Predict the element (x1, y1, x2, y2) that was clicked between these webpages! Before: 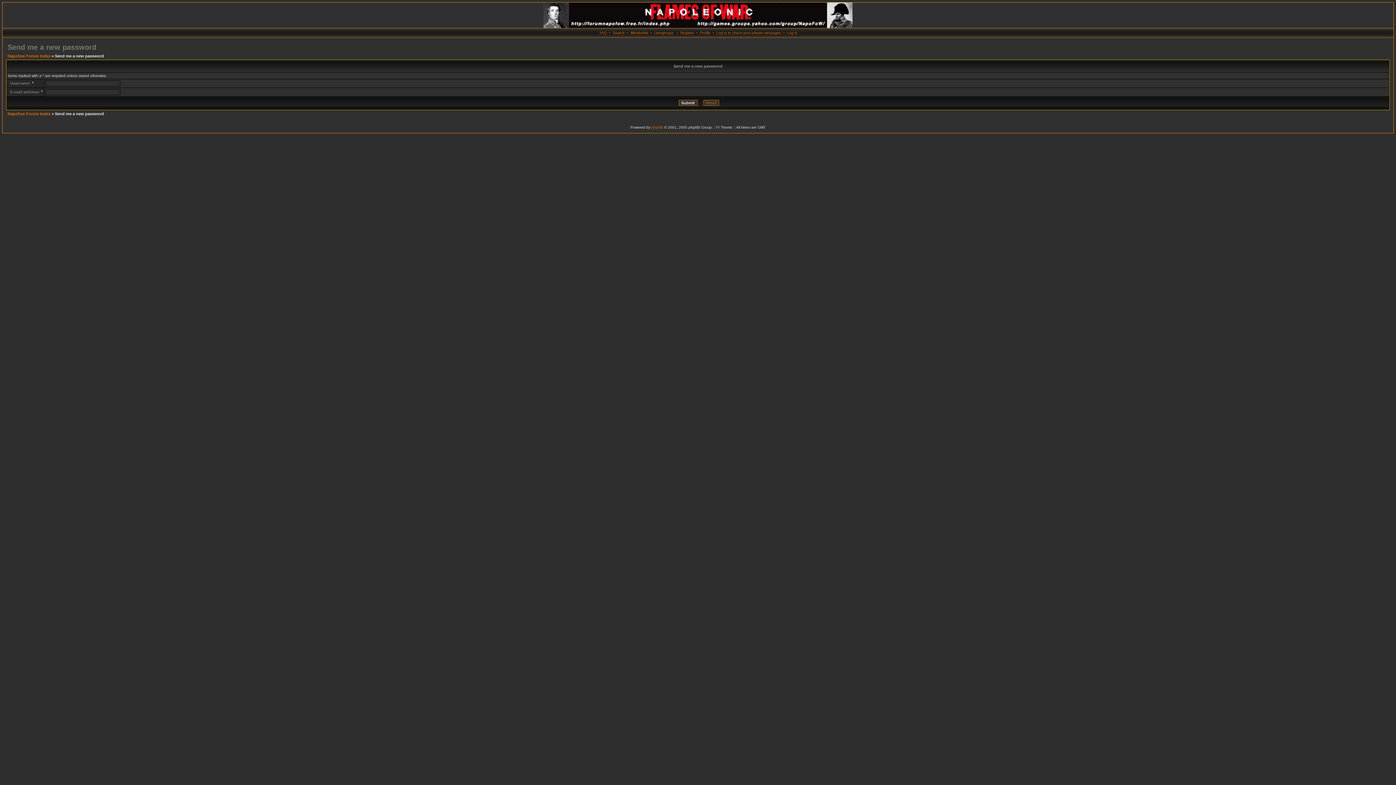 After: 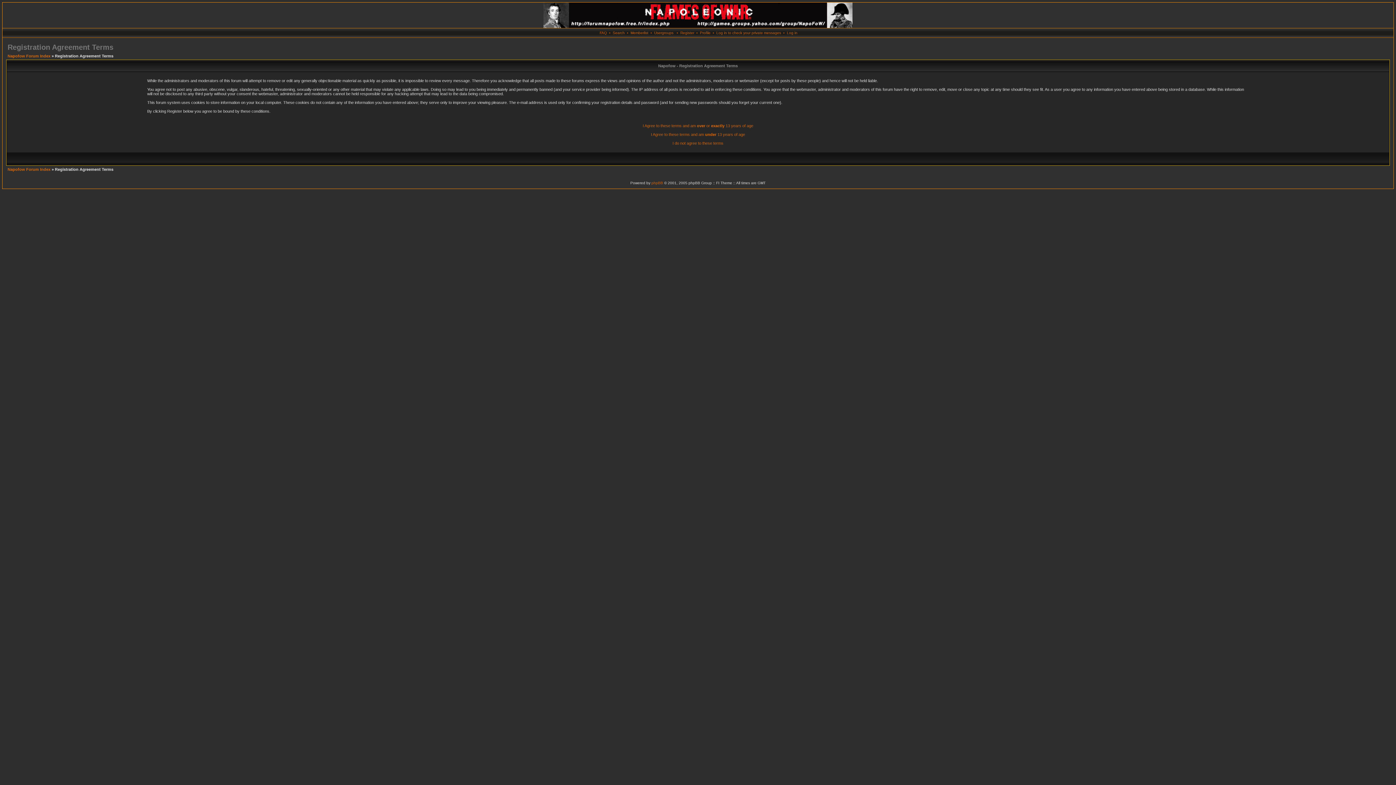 Action: bbox: (680, 30, 694, 34) label: Register